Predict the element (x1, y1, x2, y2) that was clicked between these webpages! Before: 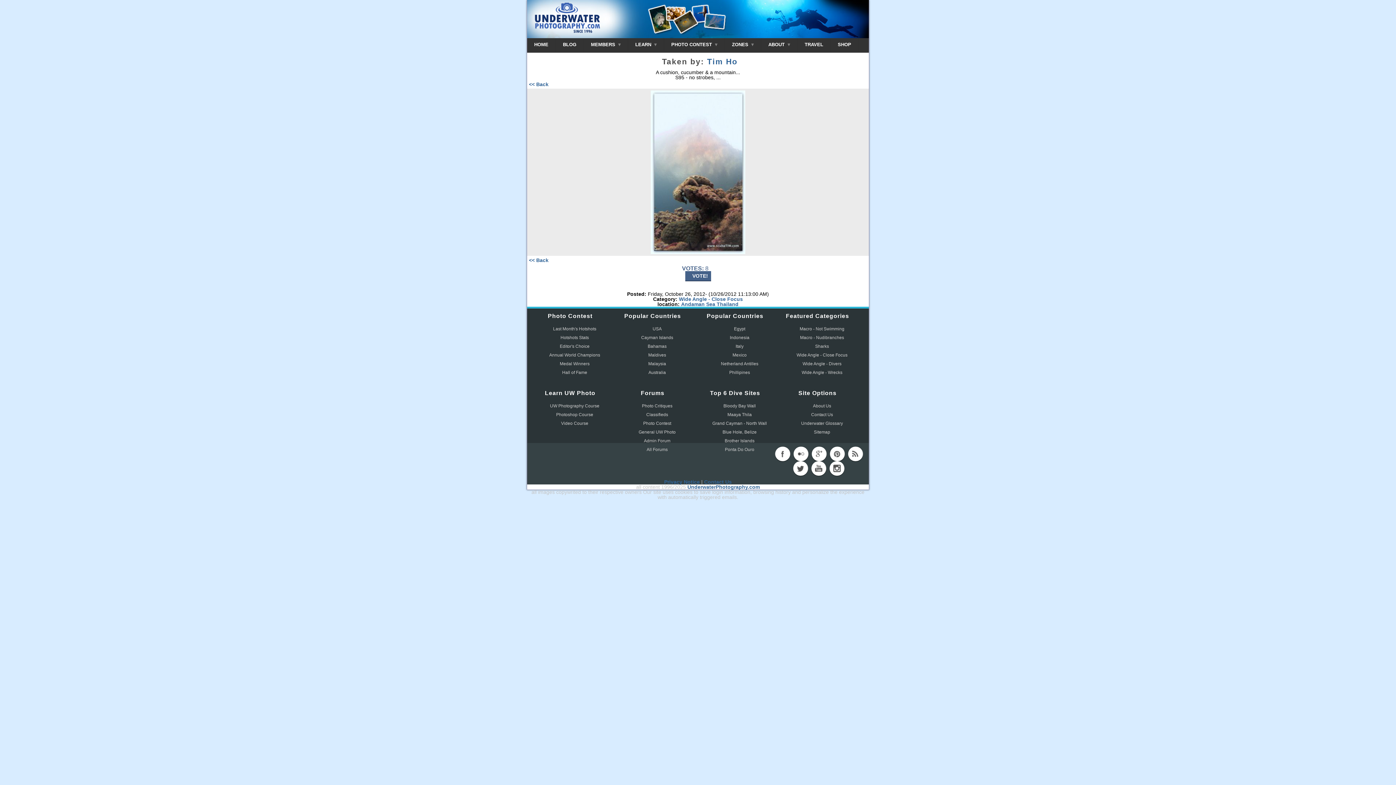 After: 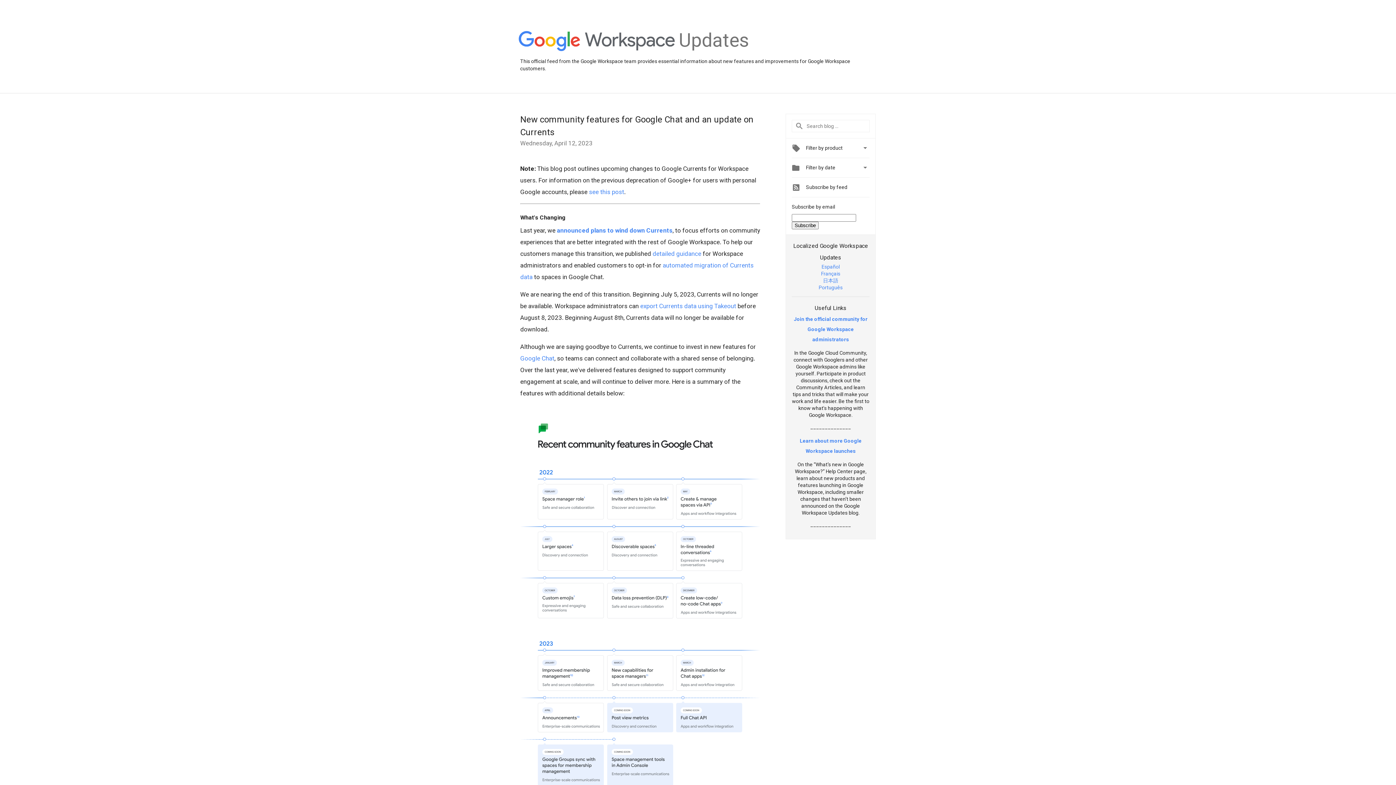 Action: bbox: (811, 446, 826, 461) label: googleplus